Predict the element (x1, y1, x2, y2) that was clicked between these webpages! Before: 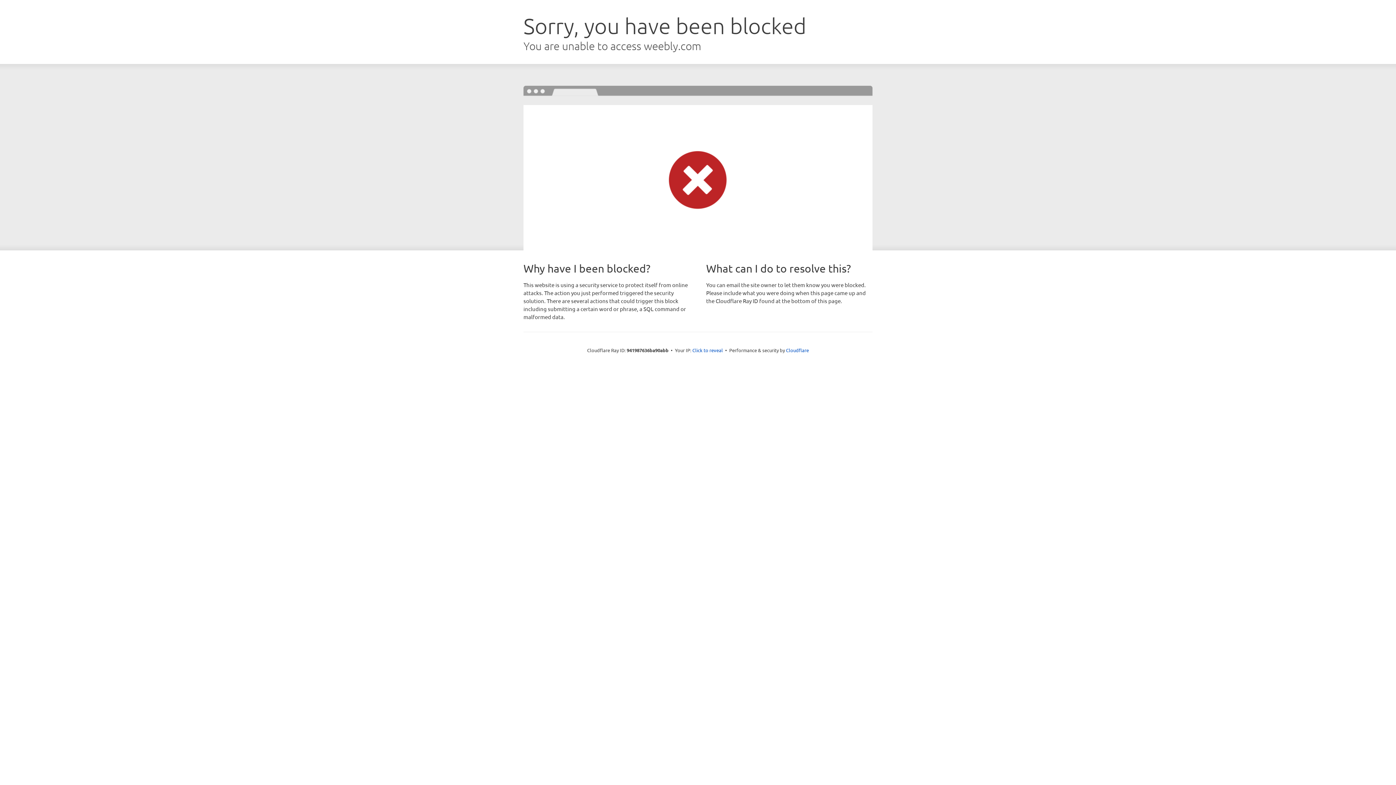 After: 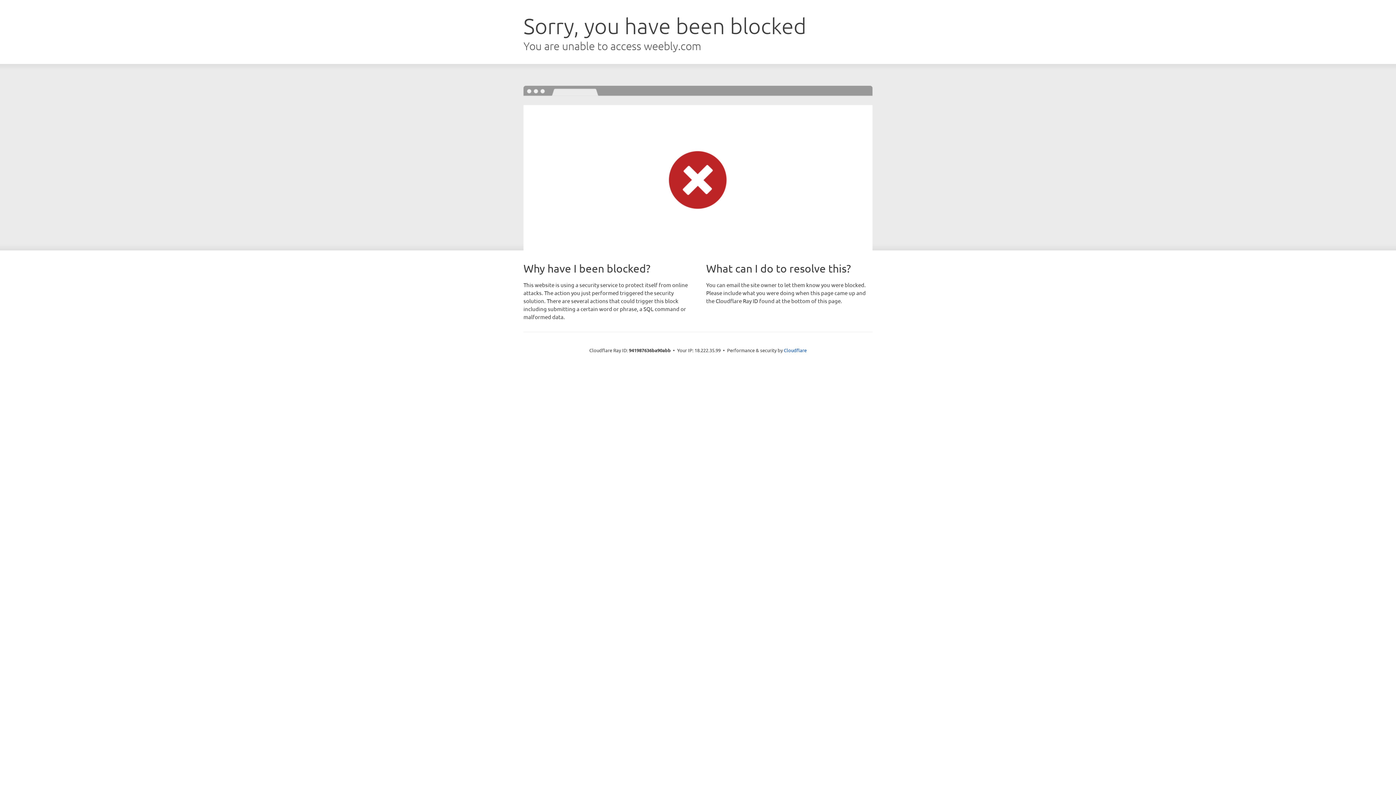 Action: label: Click to reveal bbox: (692, 346, 723, 353)